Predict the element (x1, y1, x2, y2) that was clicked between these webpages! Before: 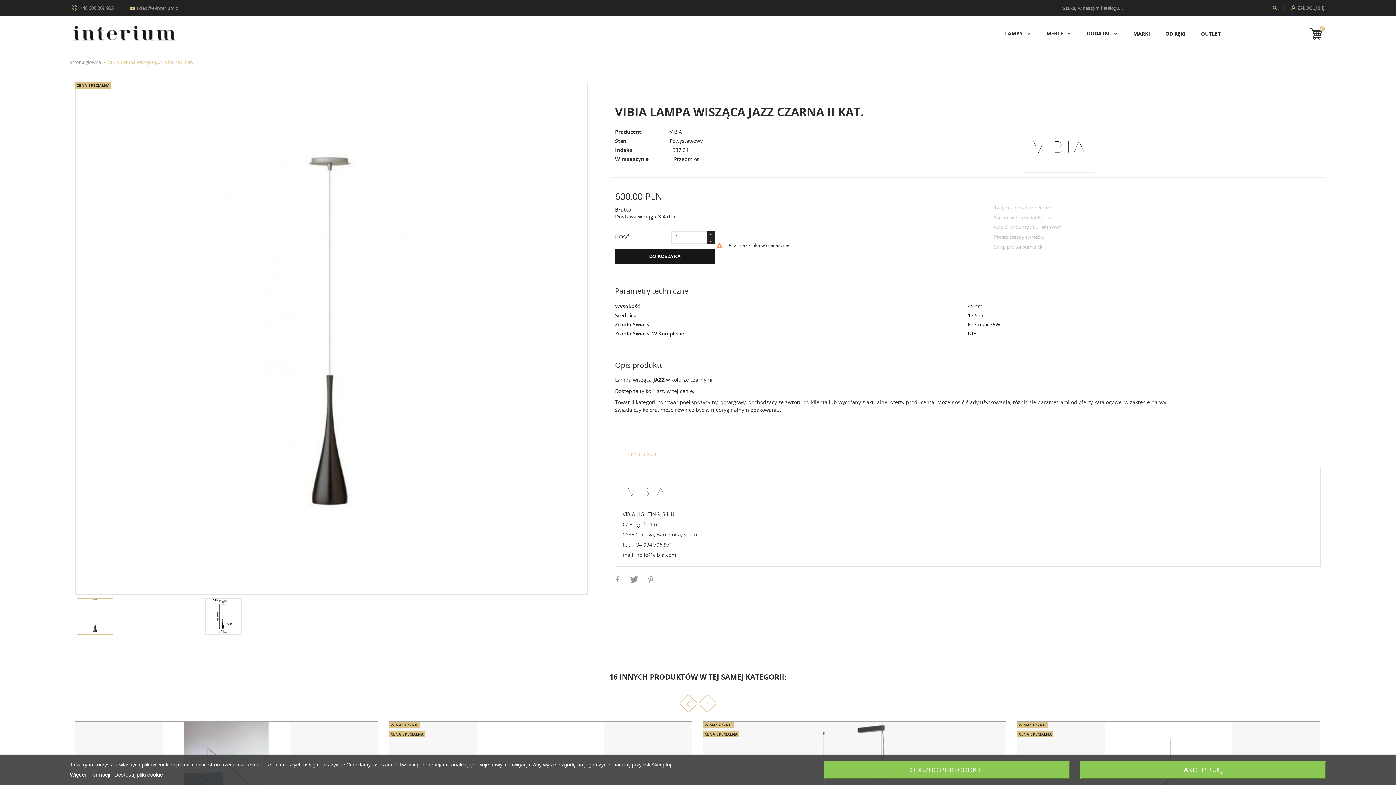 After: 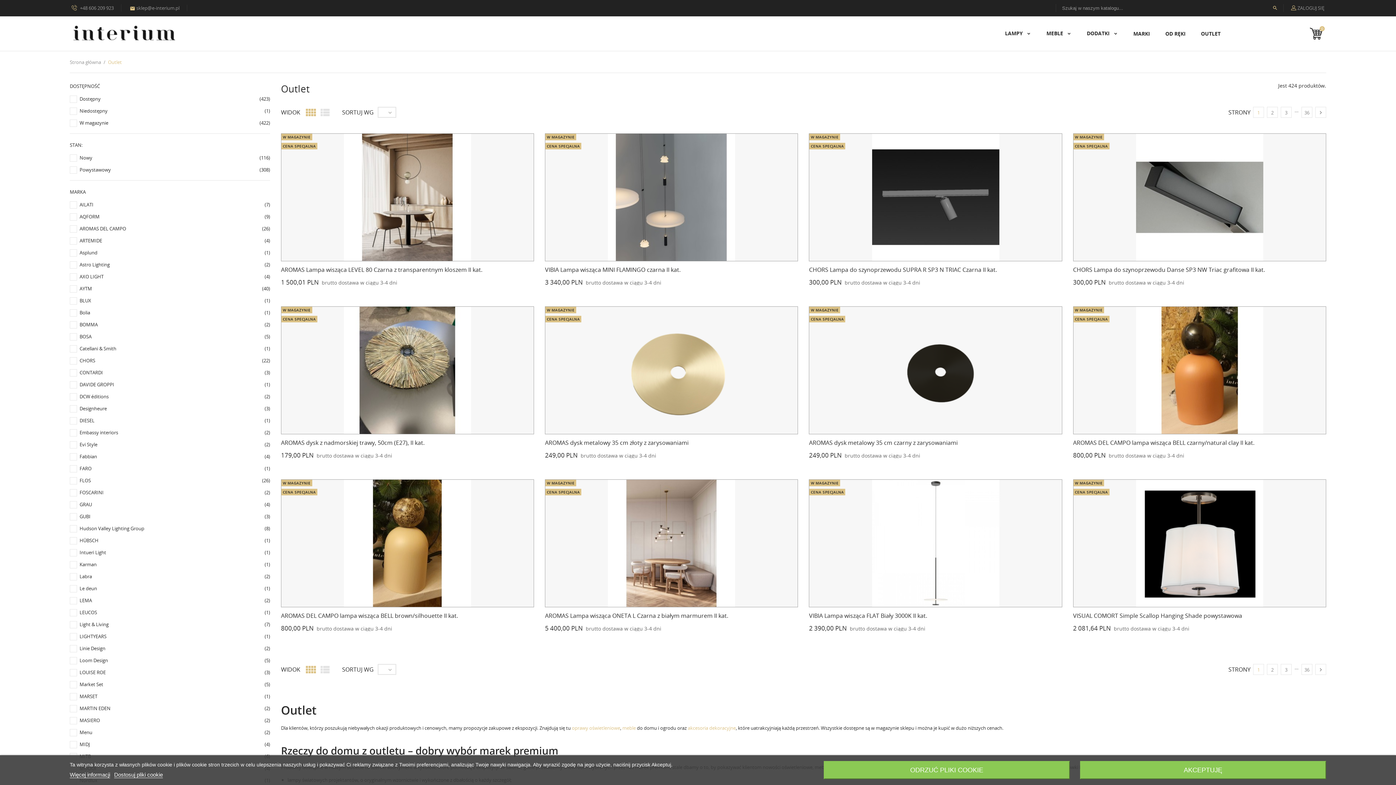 Action: bbox: (1201, 16, 1220, 50) label: OUTLET